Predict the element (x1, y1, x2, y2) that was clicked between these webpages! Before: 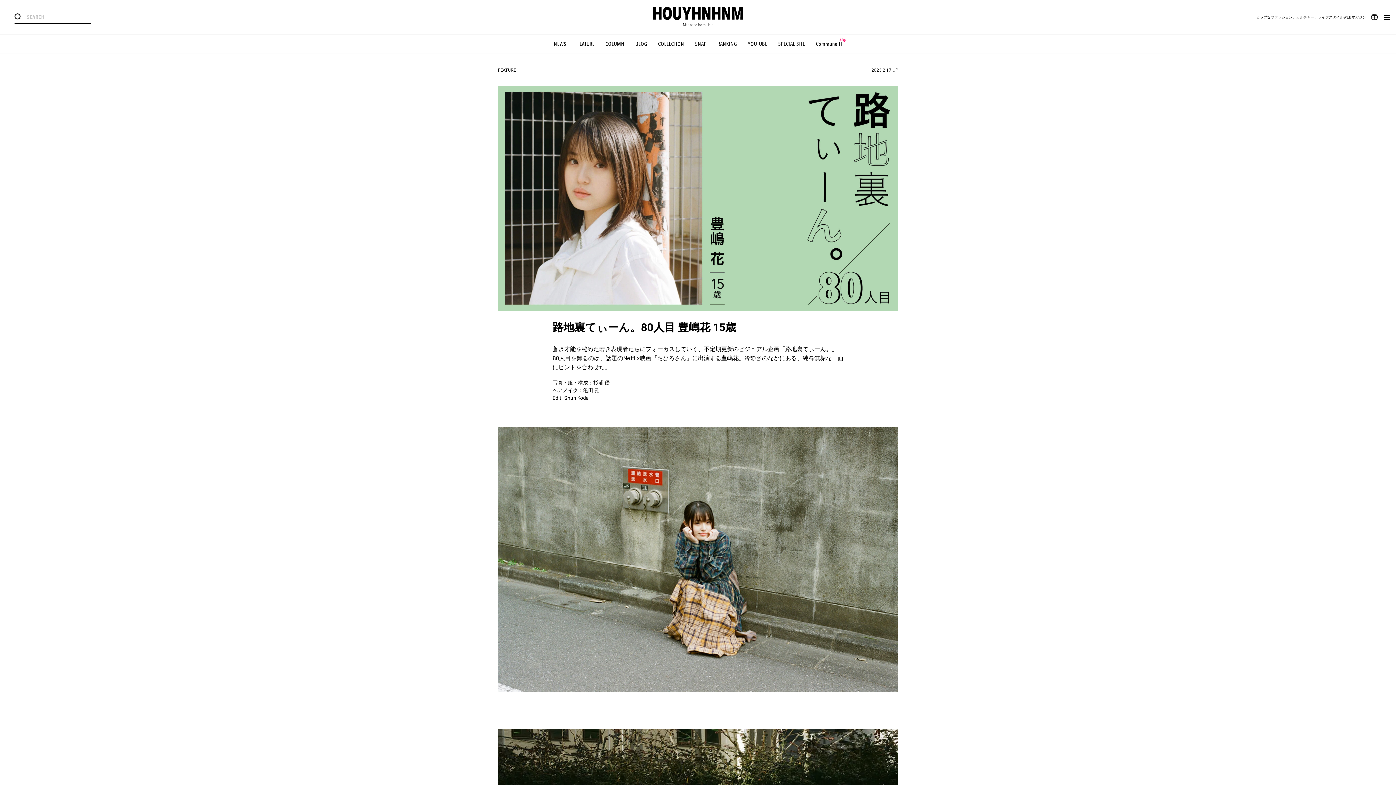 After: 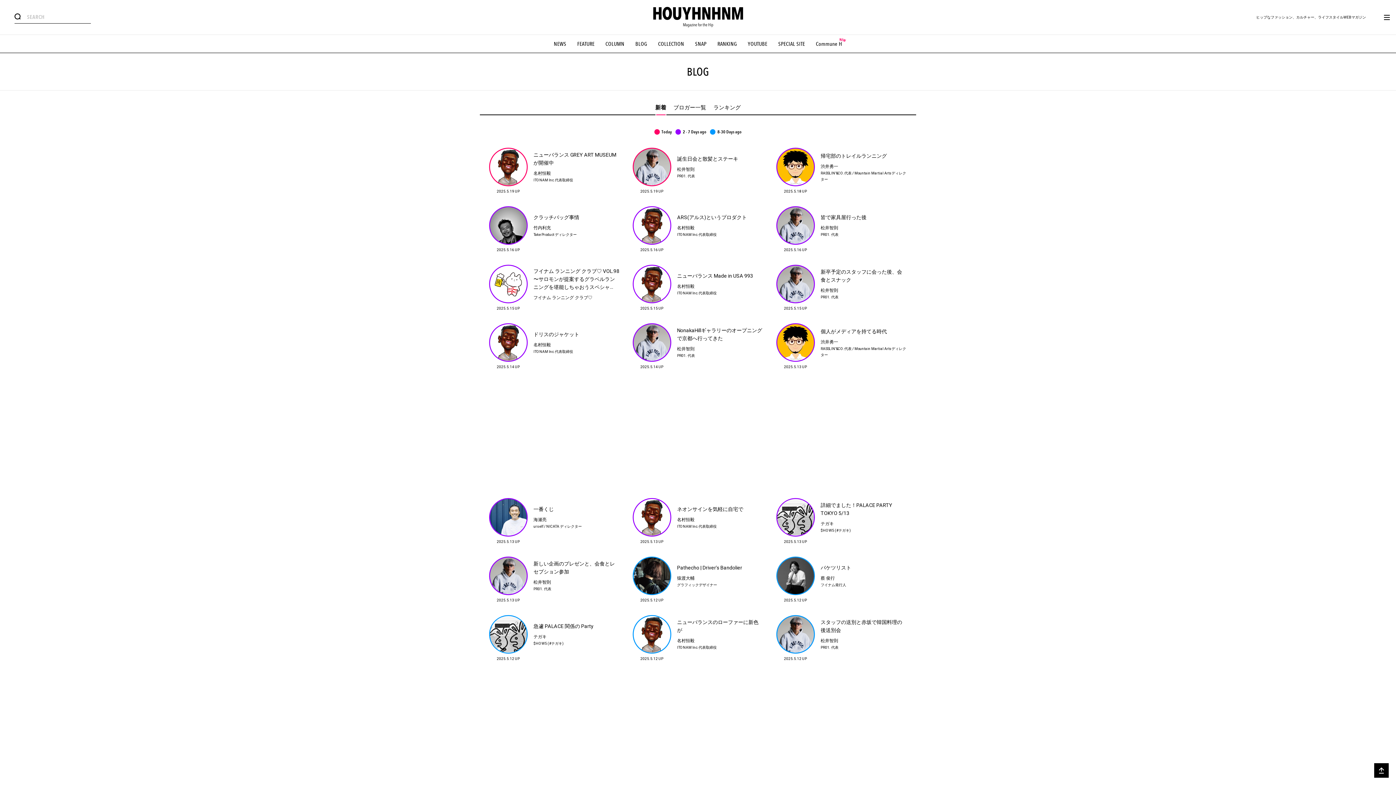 Action: label: BLOG bbox: (635, 40, 647, 47)